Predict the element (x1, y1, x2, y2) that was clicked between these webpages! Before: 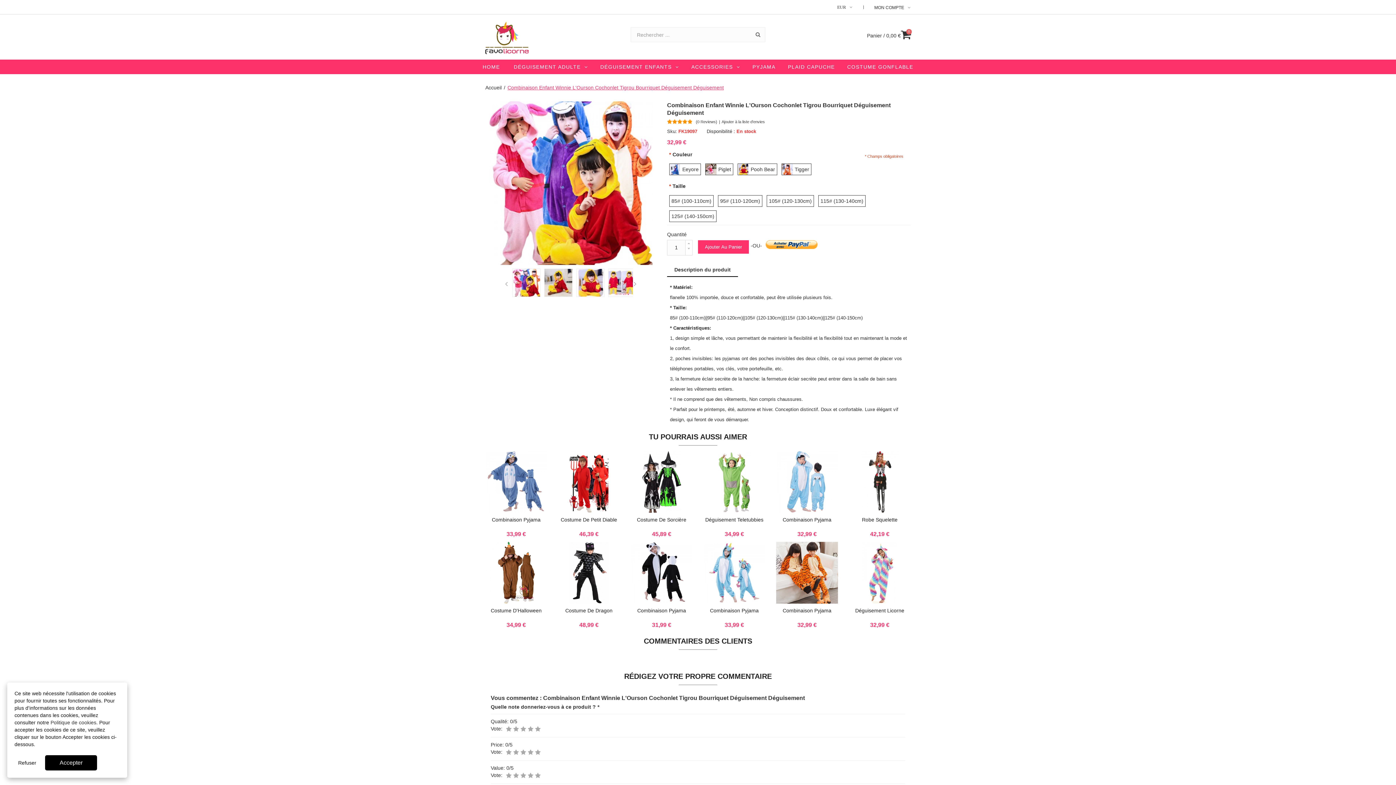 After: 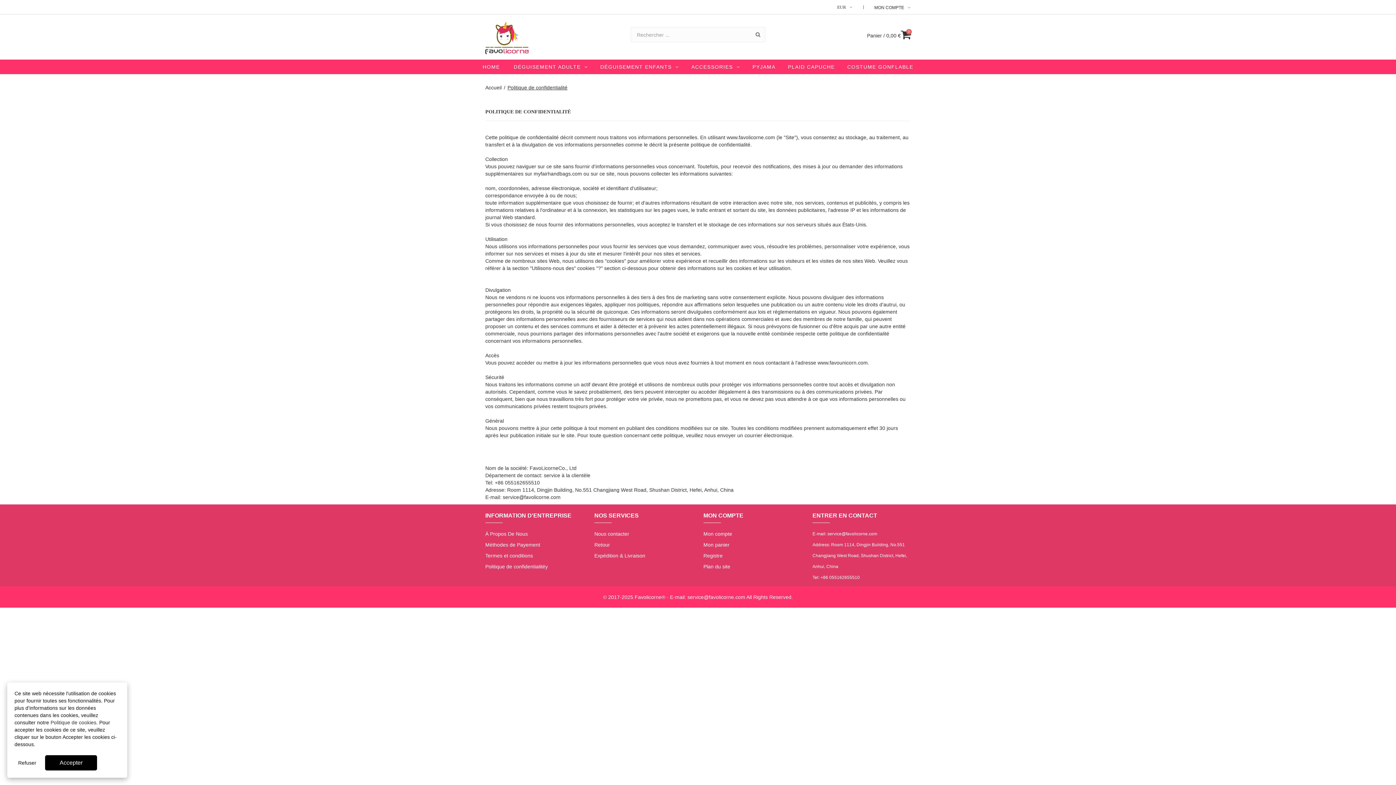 Action: label: Politique de cookies bbox: (50, 720, 96, 725)